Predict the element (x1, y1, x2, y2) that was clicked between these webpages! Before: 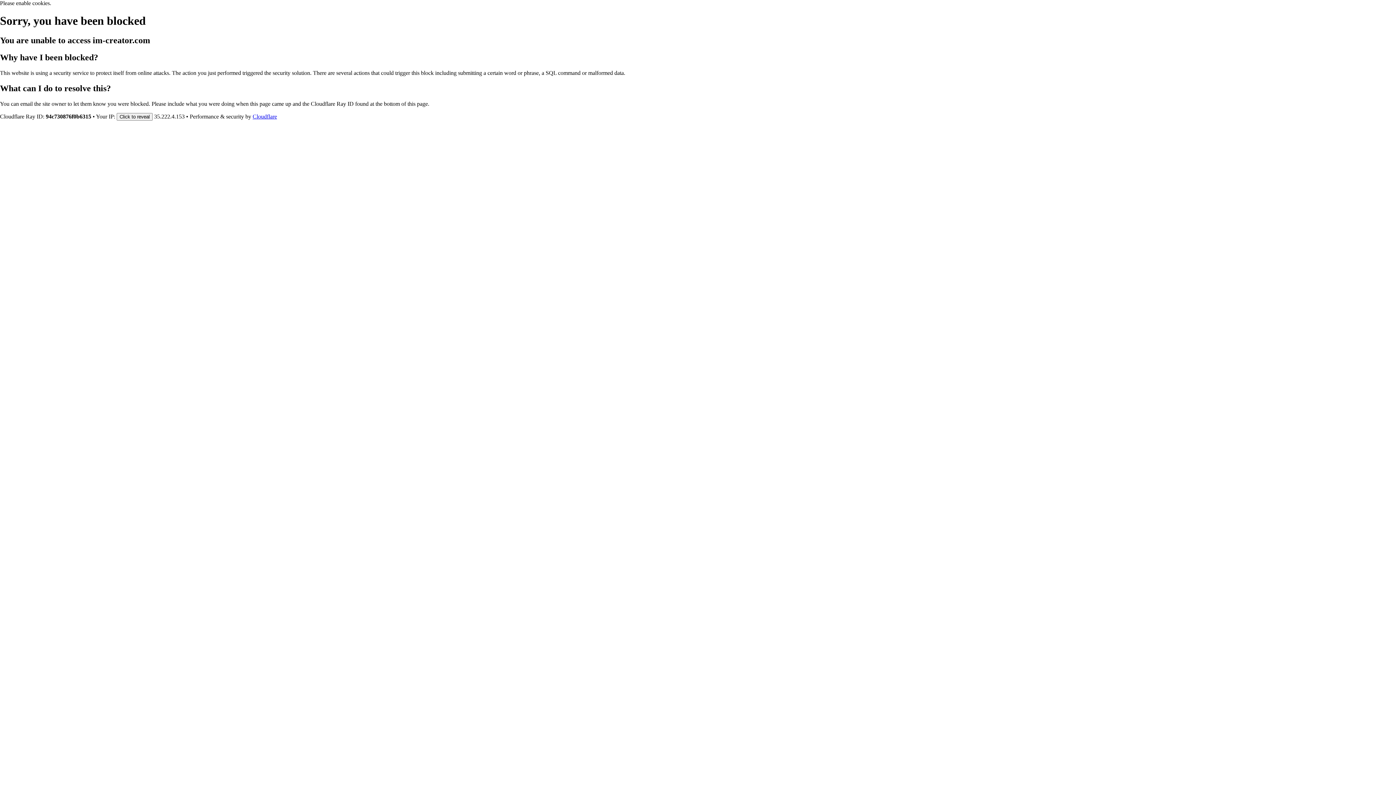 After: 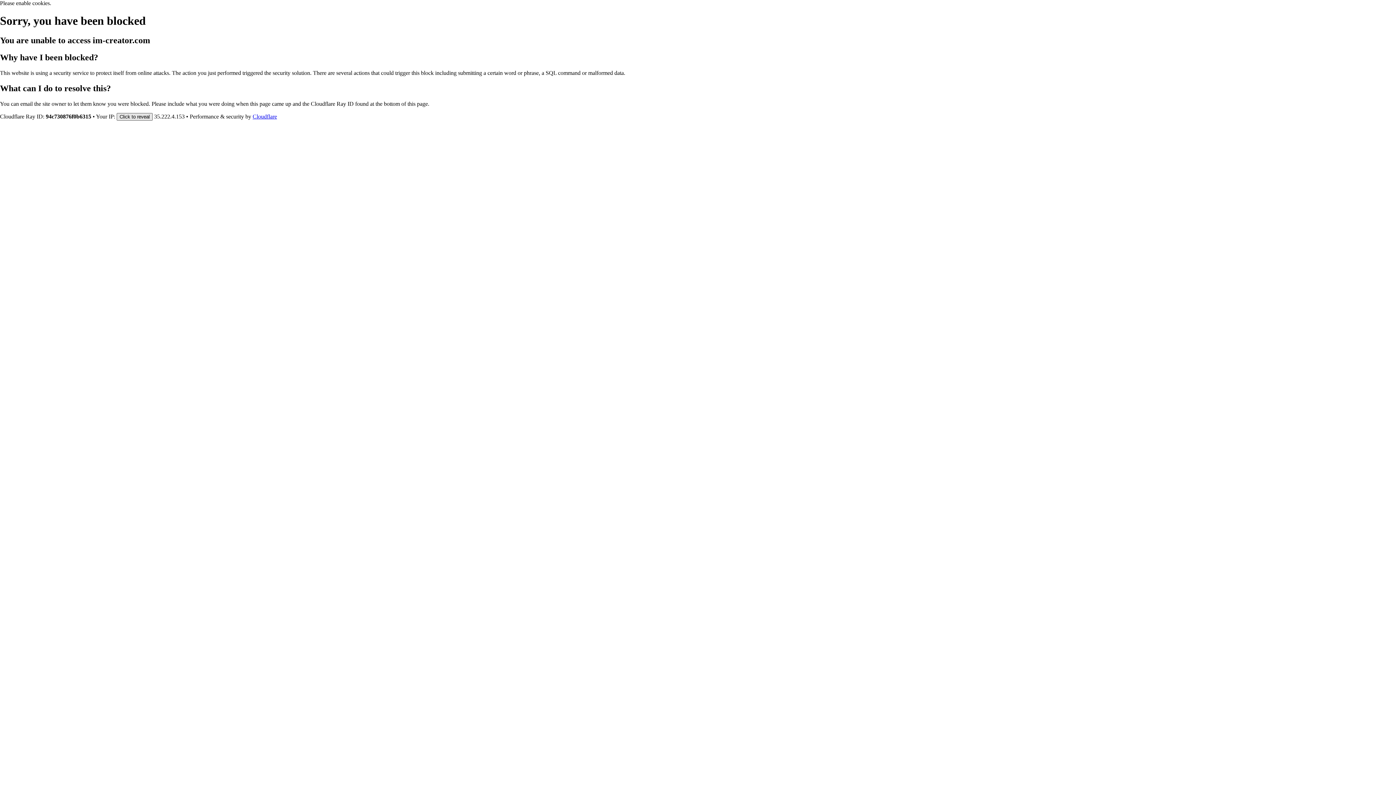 Action: label: Click to reveal bbox: (116, 112, 152, 120)